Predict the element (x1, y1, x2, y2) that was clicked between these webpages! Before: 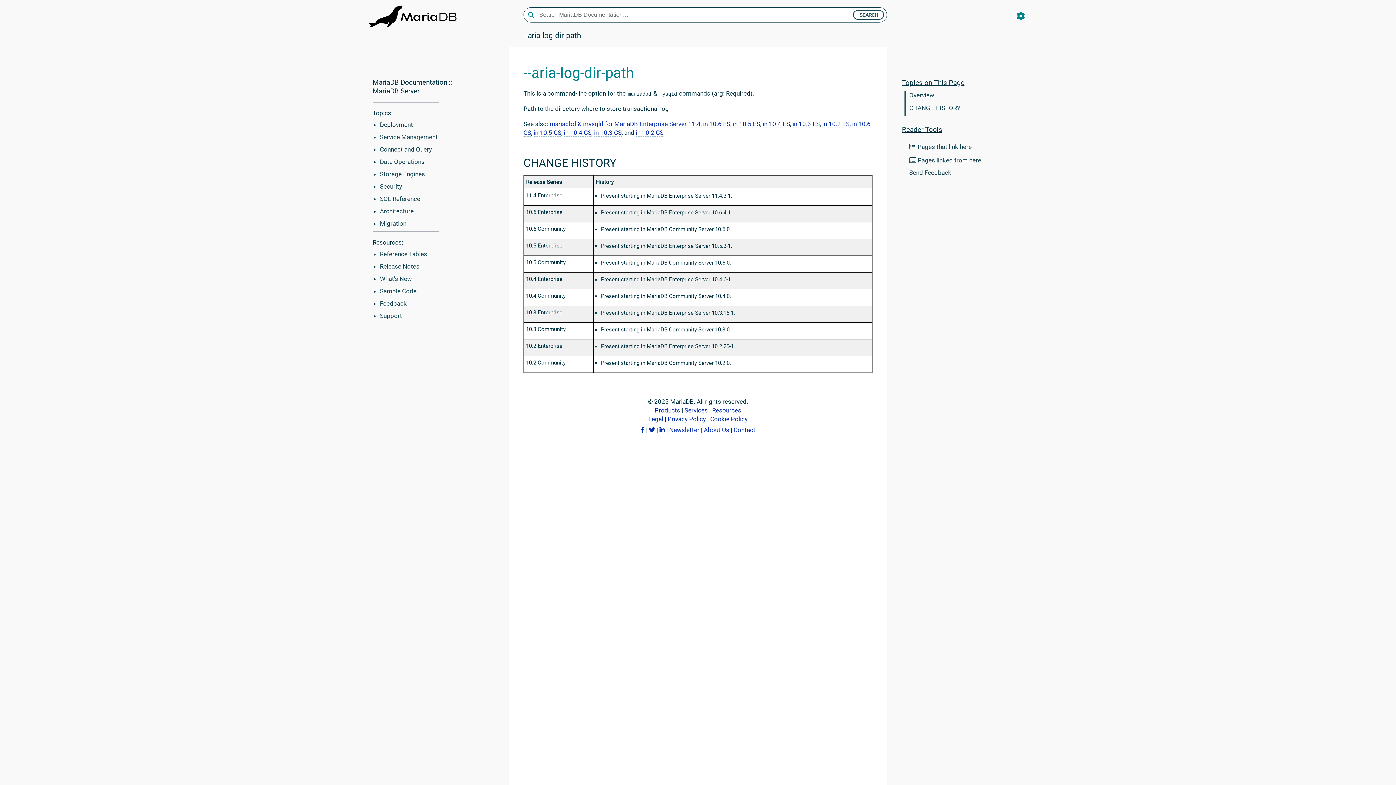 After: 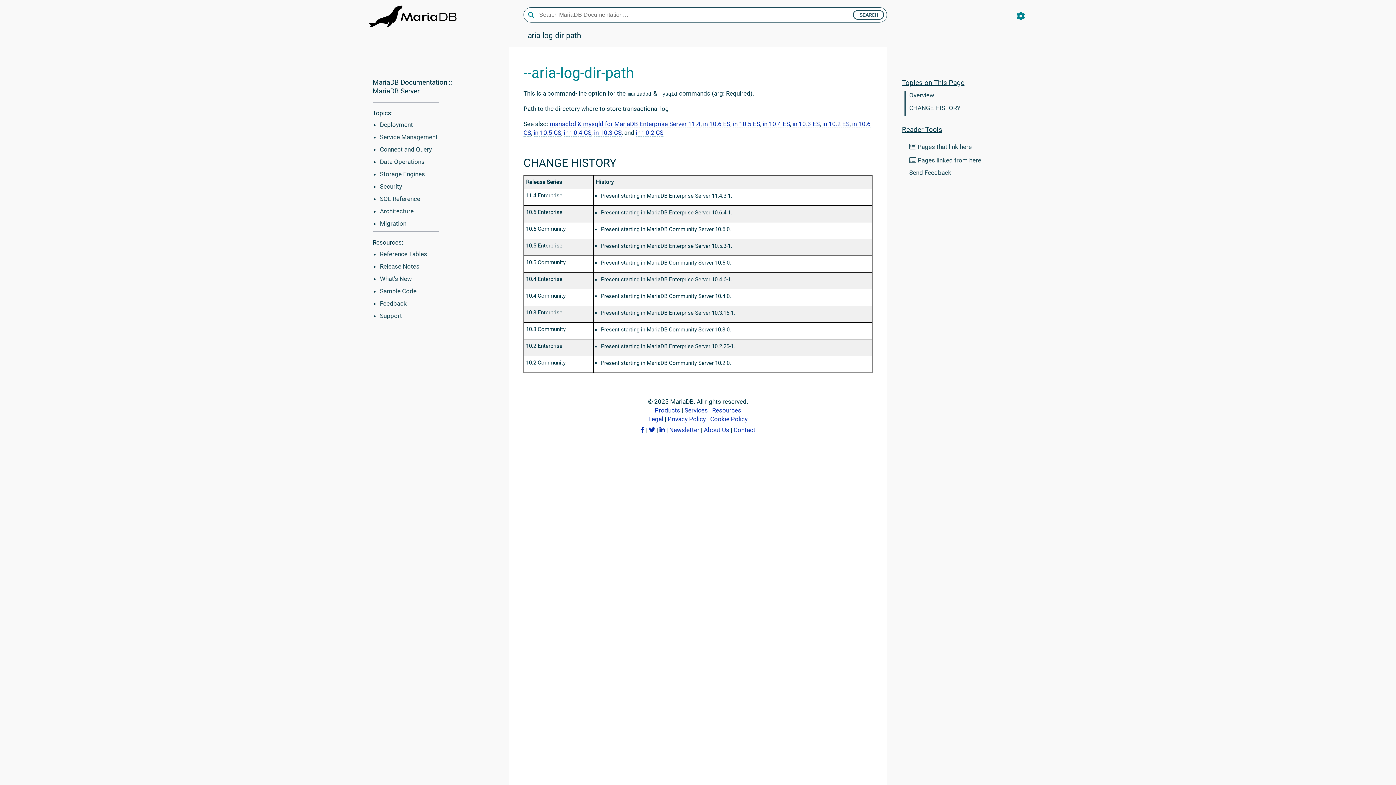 Action: bbox: (909, 91, 934, 98) label: Overview